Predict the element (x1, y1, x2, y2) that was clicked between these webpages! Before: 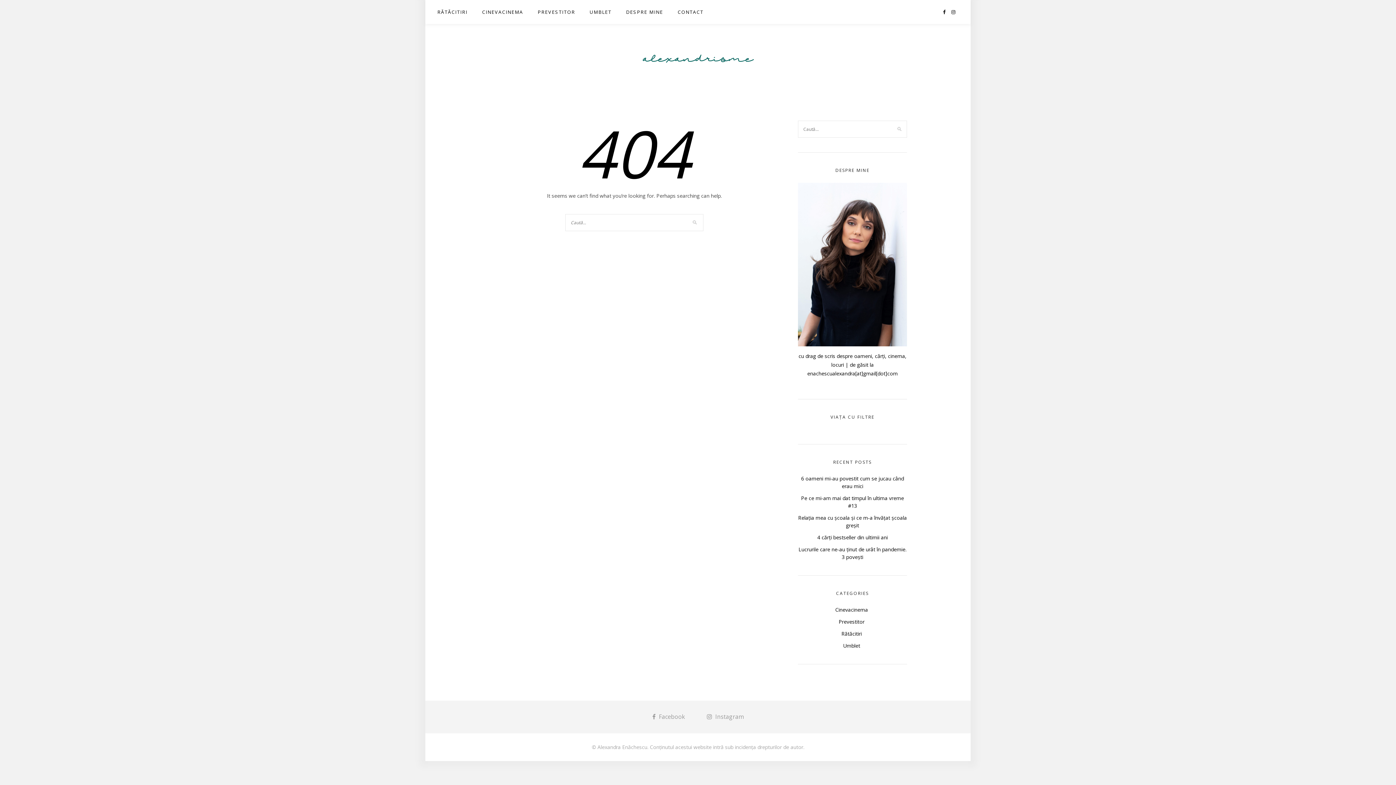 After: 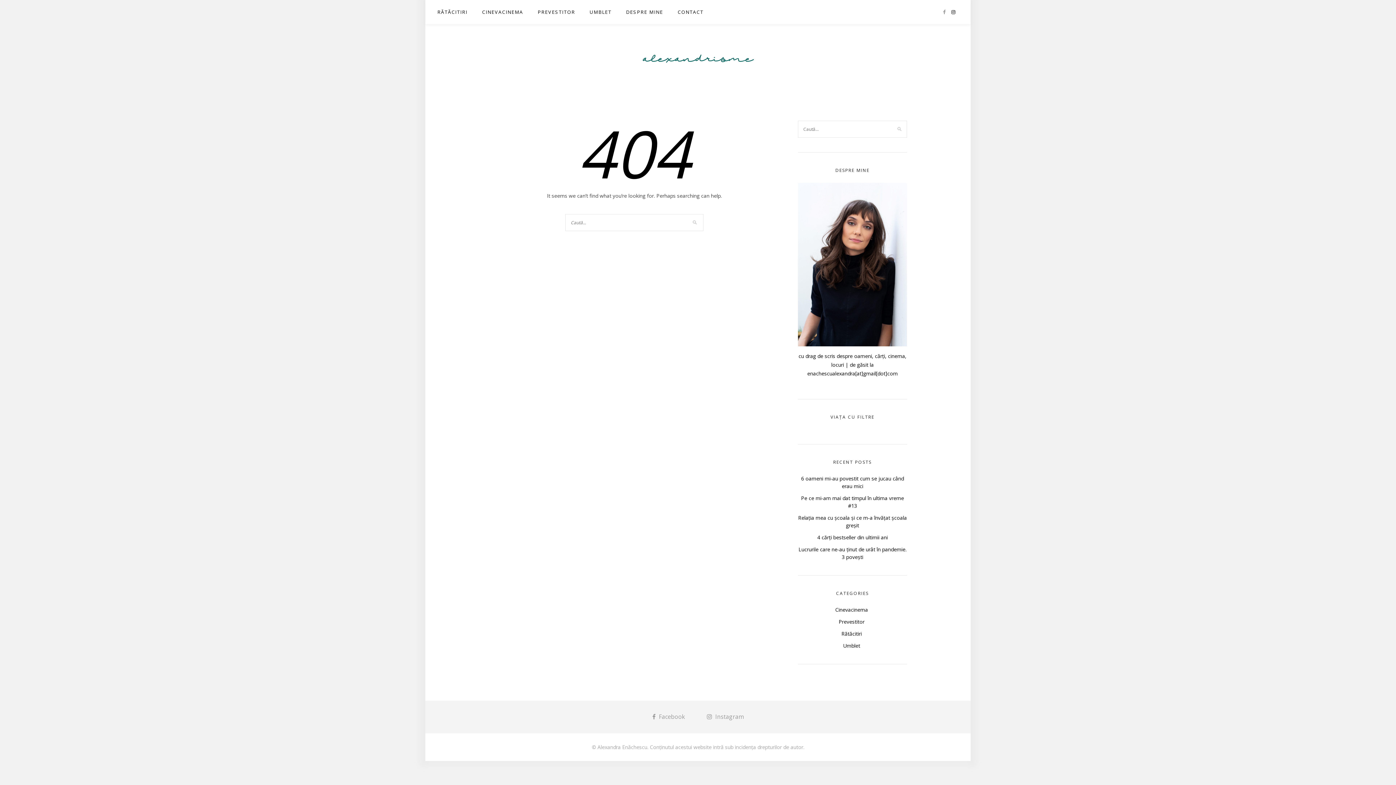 Action: bbox: (943, 8, 945, 15)